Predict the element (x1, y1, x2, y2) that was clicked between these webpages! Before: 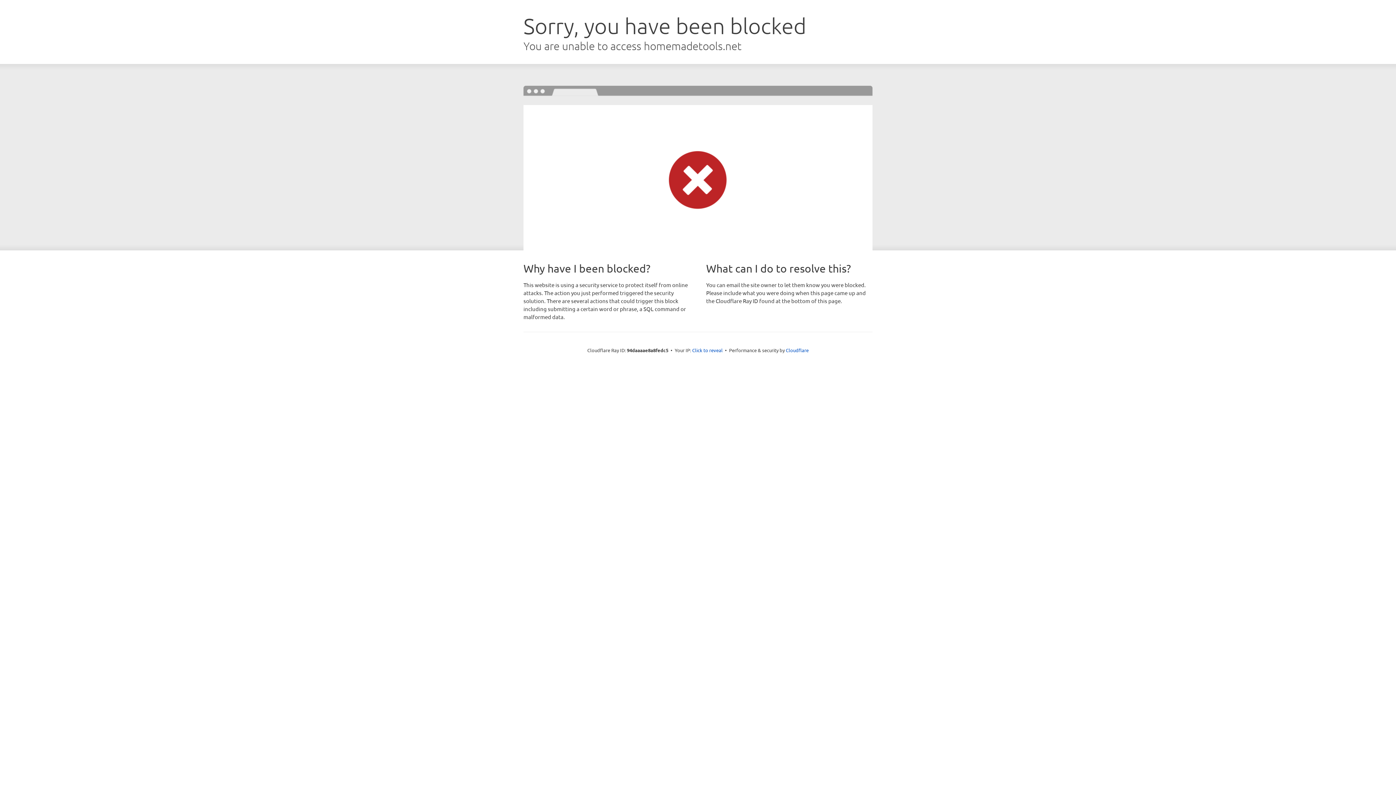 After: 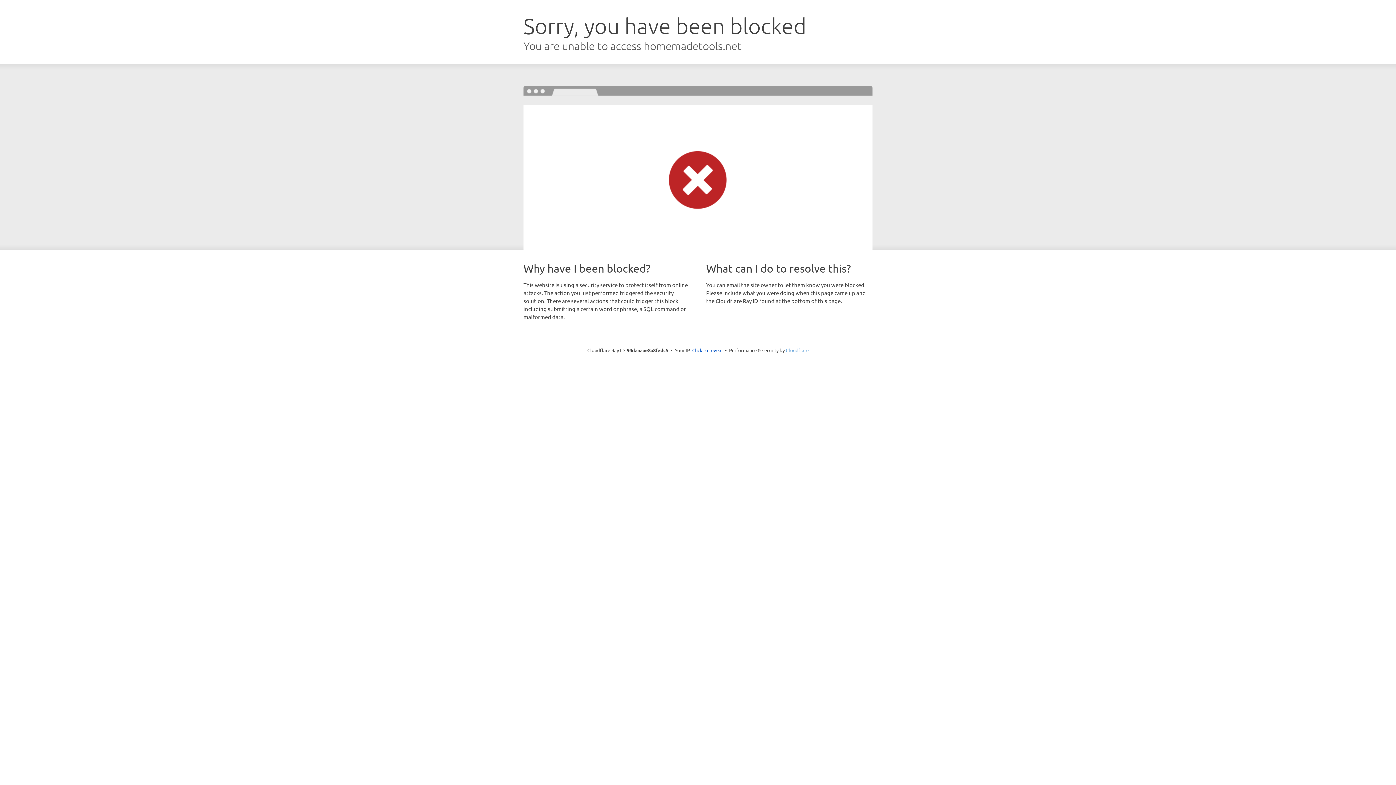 Action: bbox: (786, 347, 808, 353) label: Cloudflare